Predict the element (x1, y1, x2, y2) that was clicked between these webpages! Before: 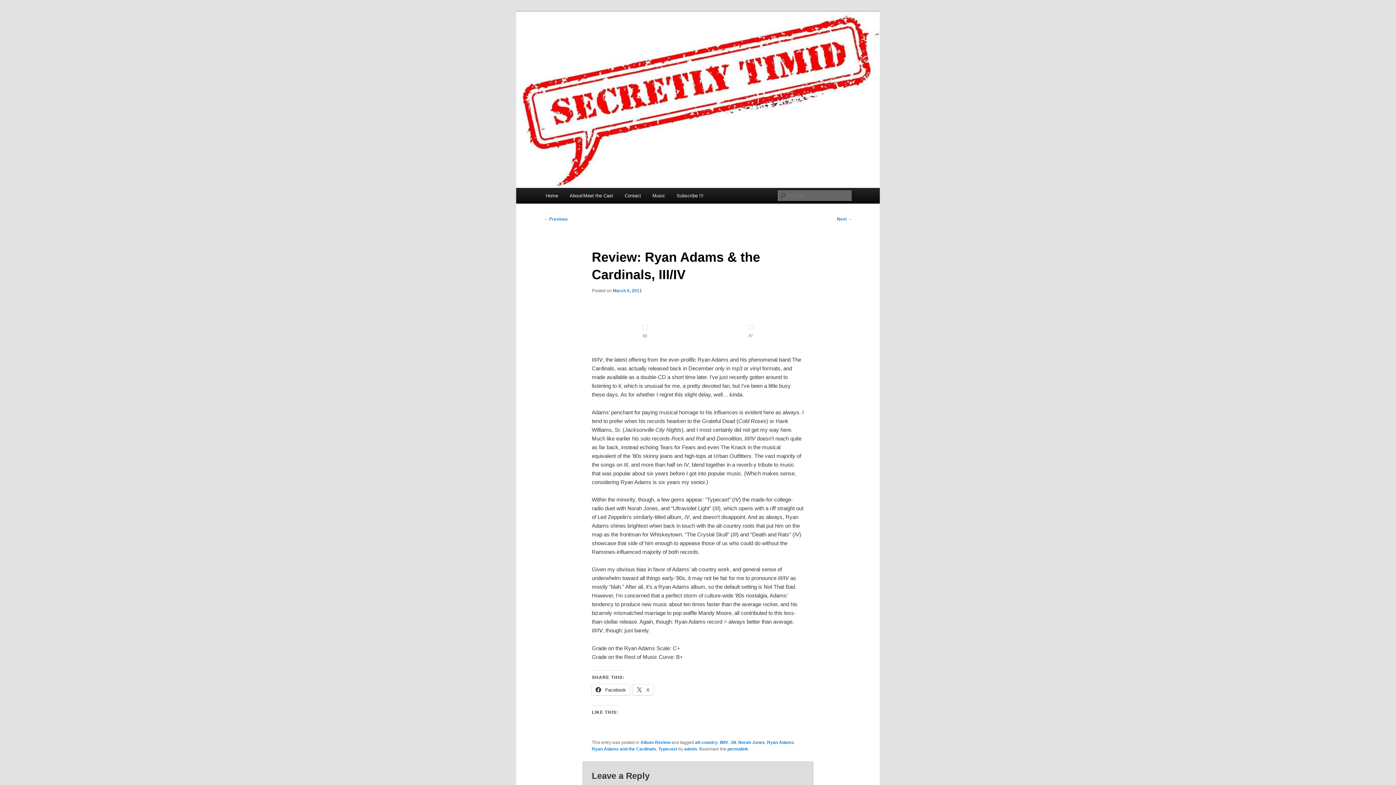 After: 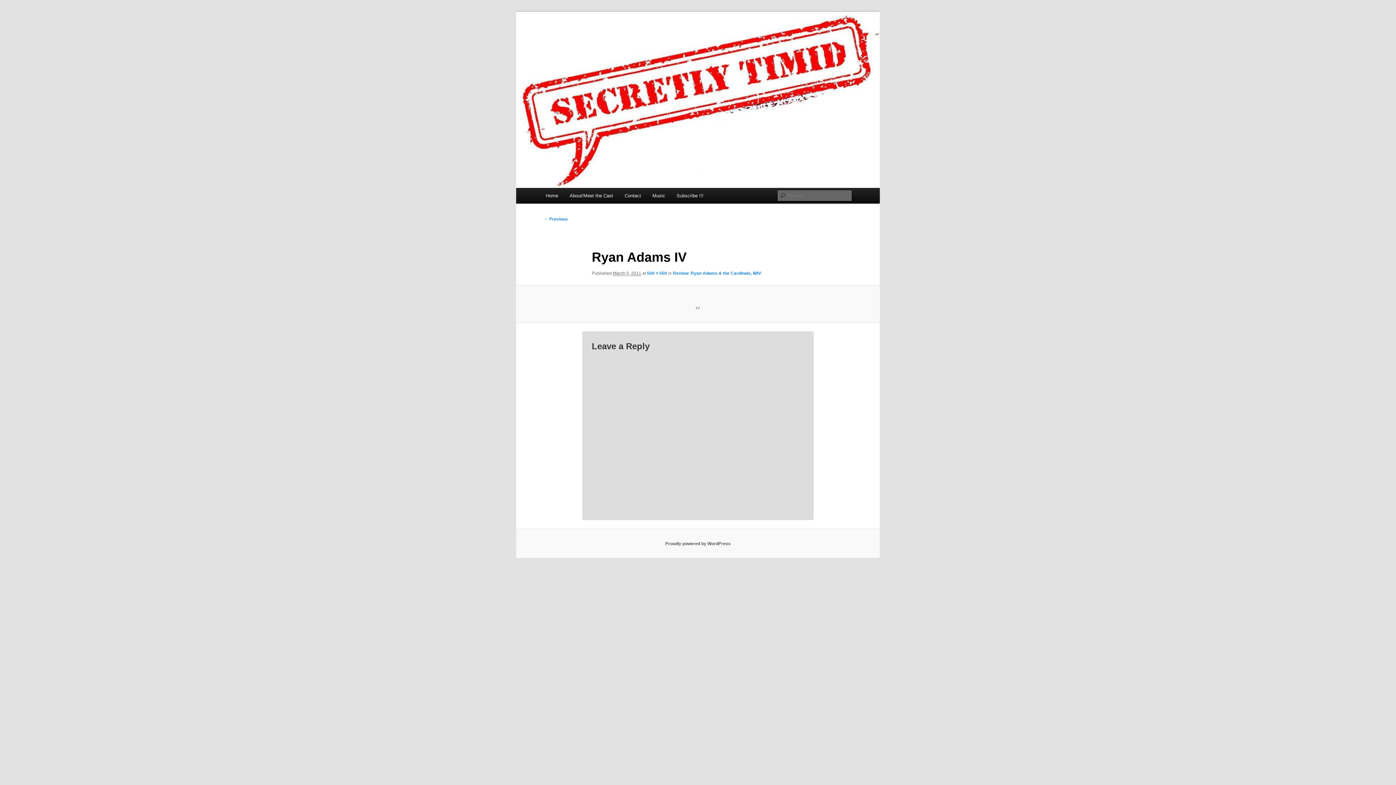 Action: bbox: (748, 325, 753, 331)